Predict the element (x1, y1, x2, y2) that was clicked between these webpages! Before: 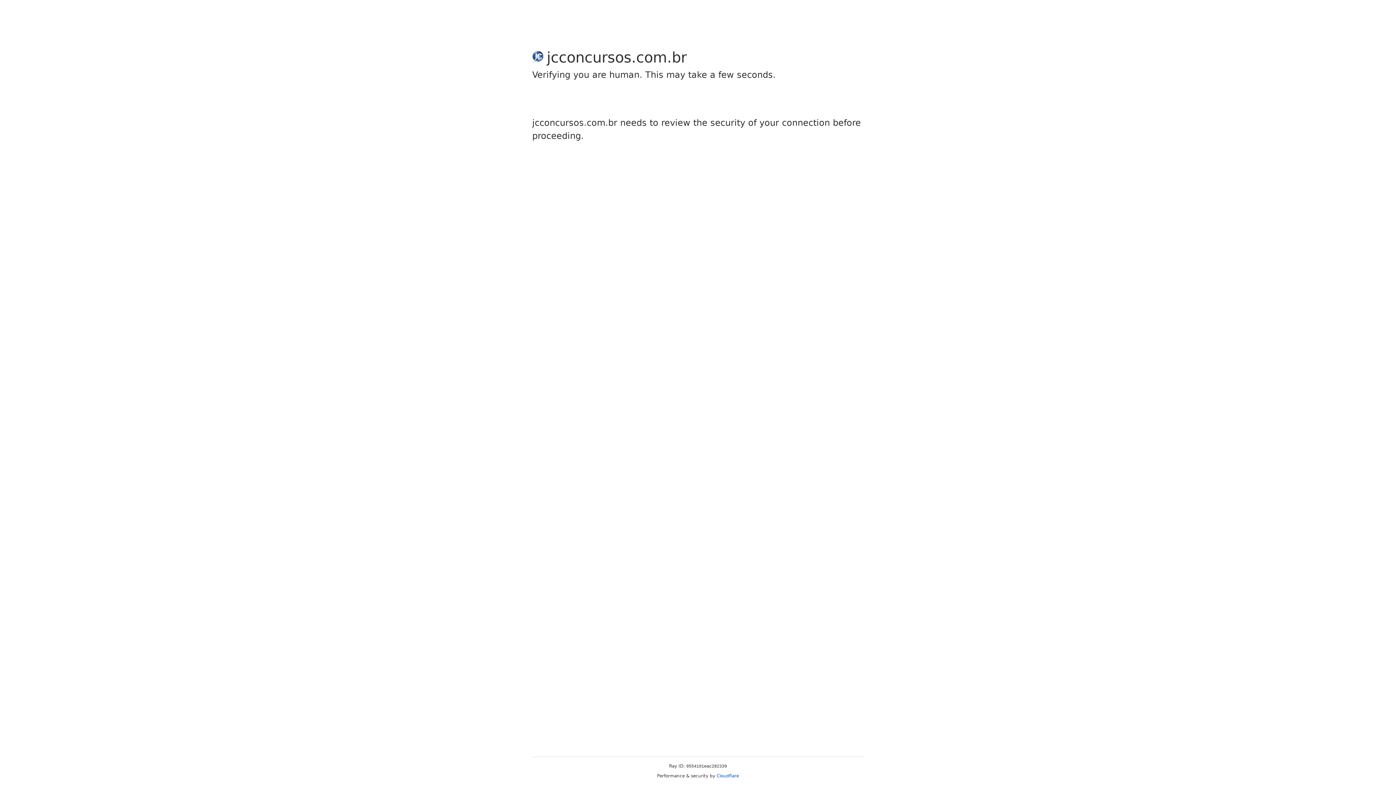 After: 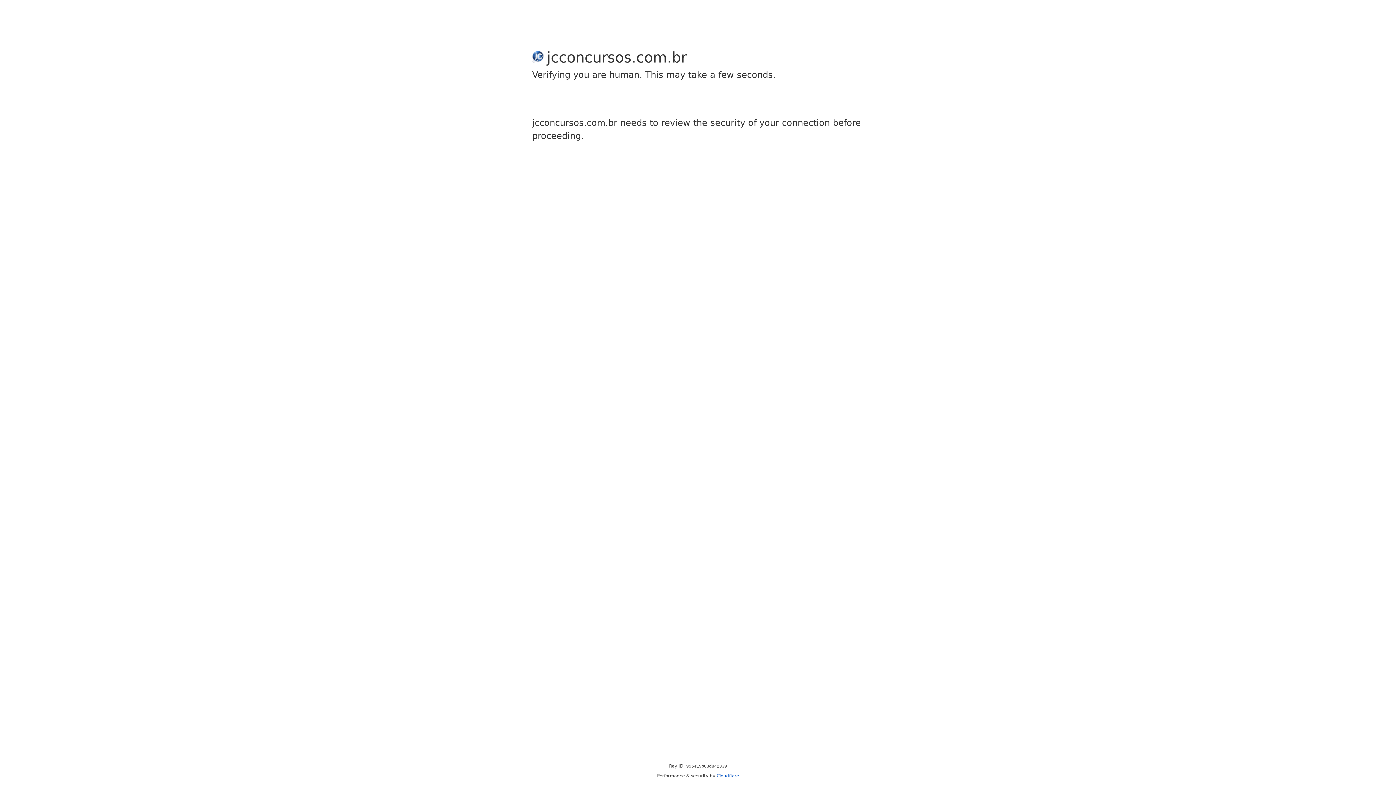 Action: bbox: (716, 773, 739, 778) label: Cloudflare